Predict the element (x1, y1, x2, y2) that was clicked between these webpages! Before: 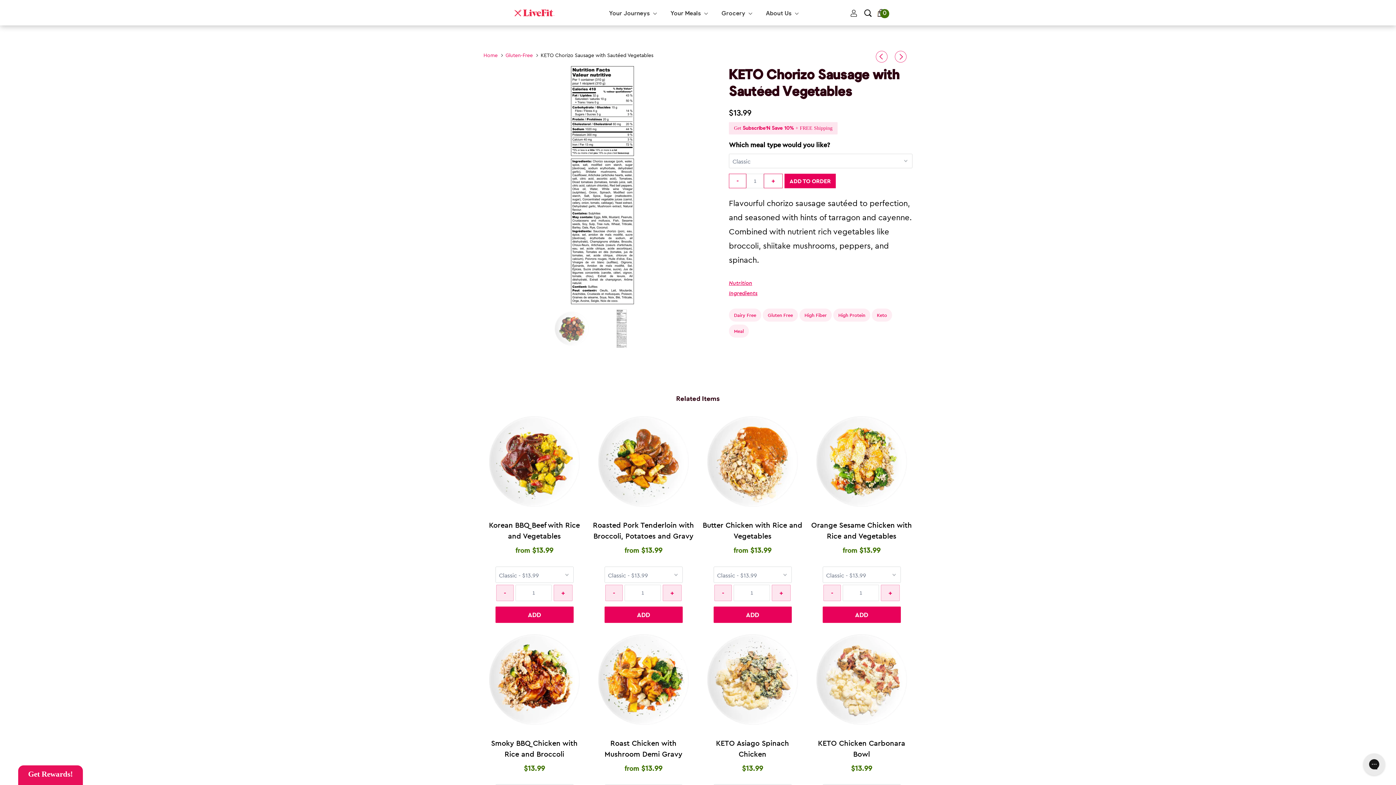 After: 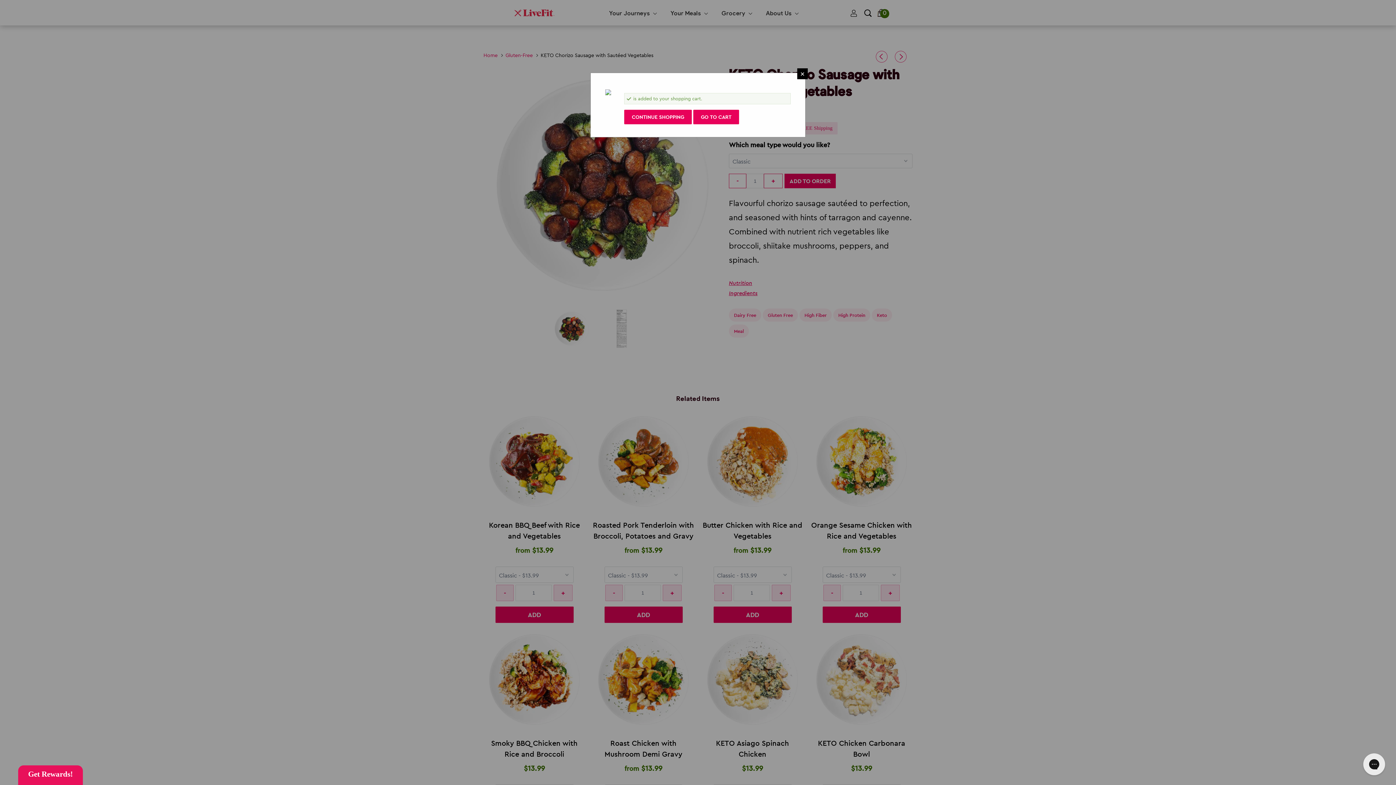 Action: bbox: (784, 173, 836, 188) label: ADD TO ORDER